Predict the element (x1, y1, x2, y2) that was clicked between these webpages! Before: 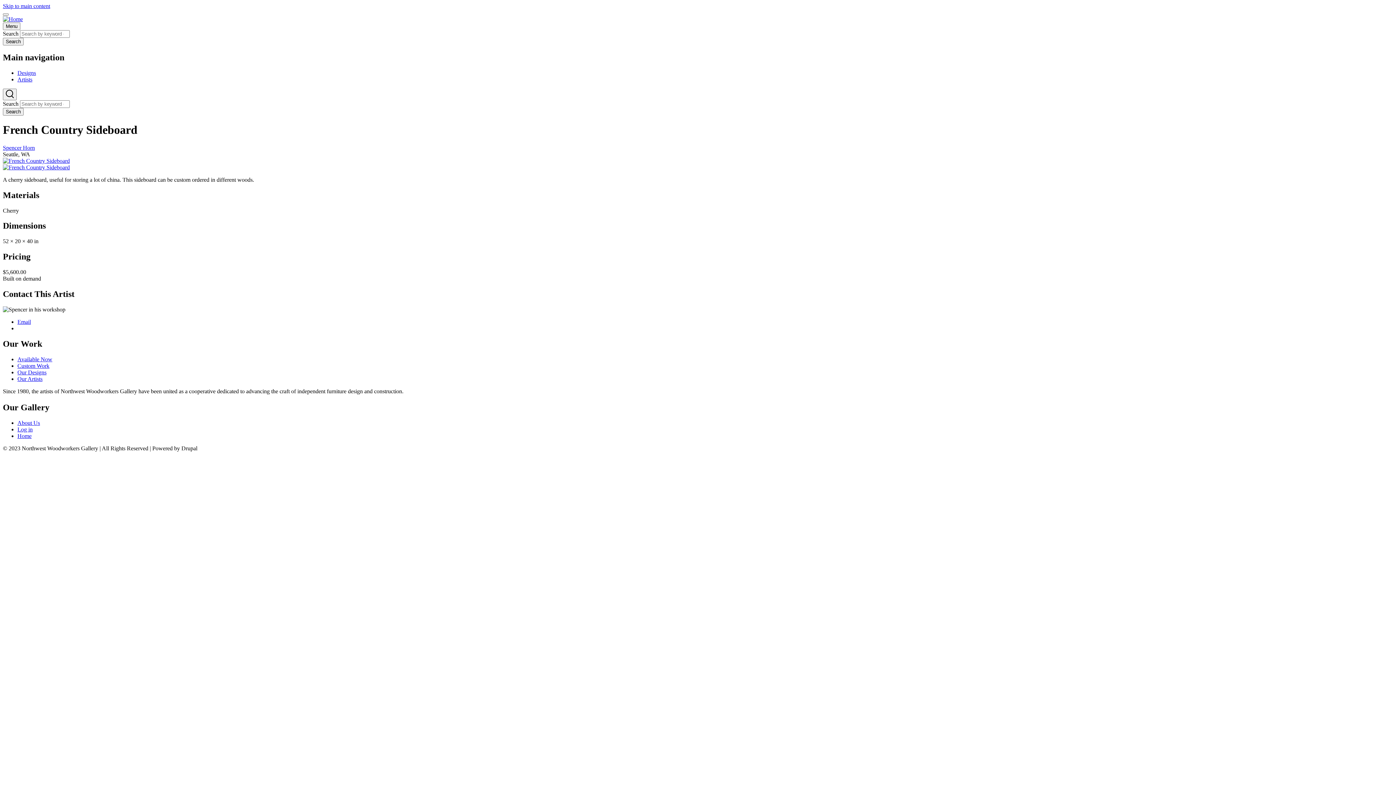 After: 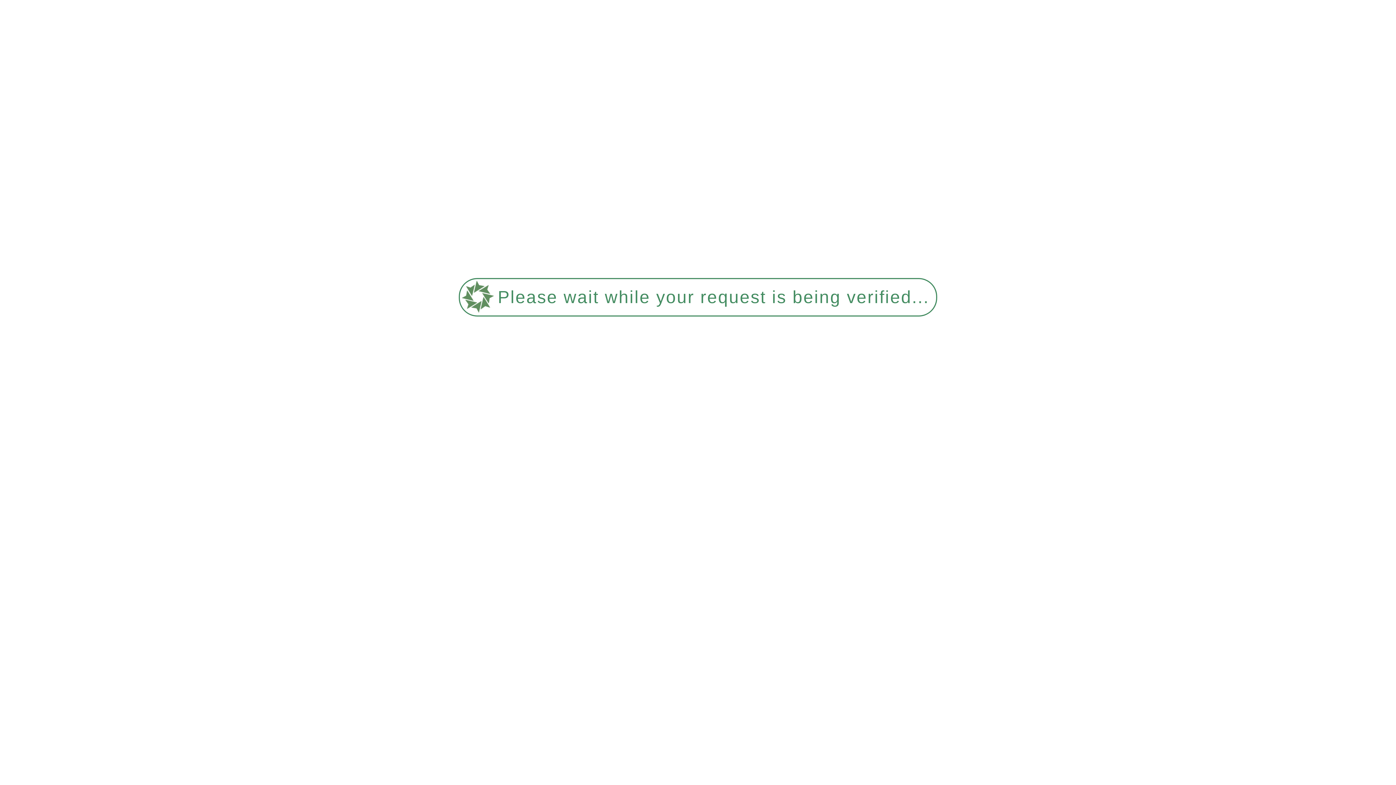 Action: bbox: (2, 157, 69, 163) label: {"title":"French Country Sideboard","alt":"French Country Sideboard"}